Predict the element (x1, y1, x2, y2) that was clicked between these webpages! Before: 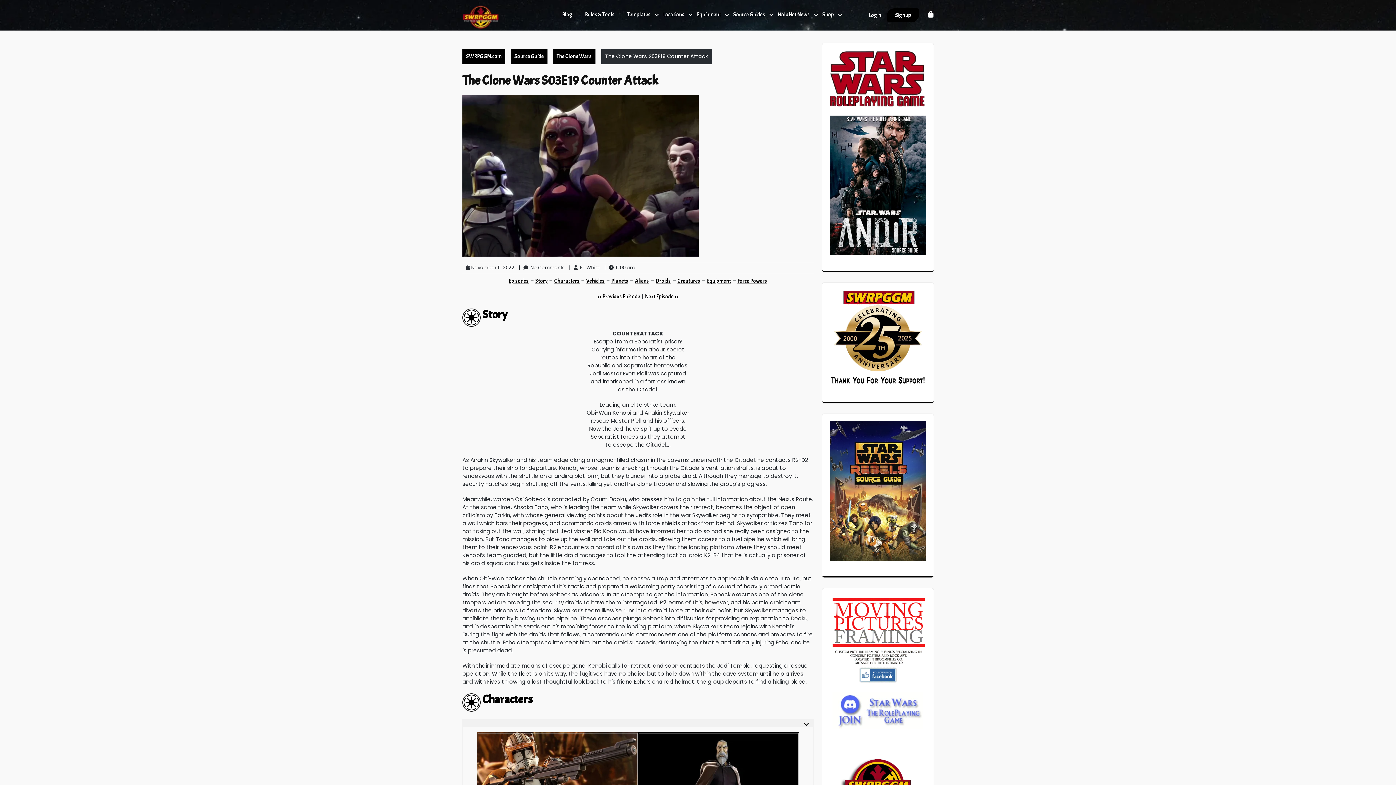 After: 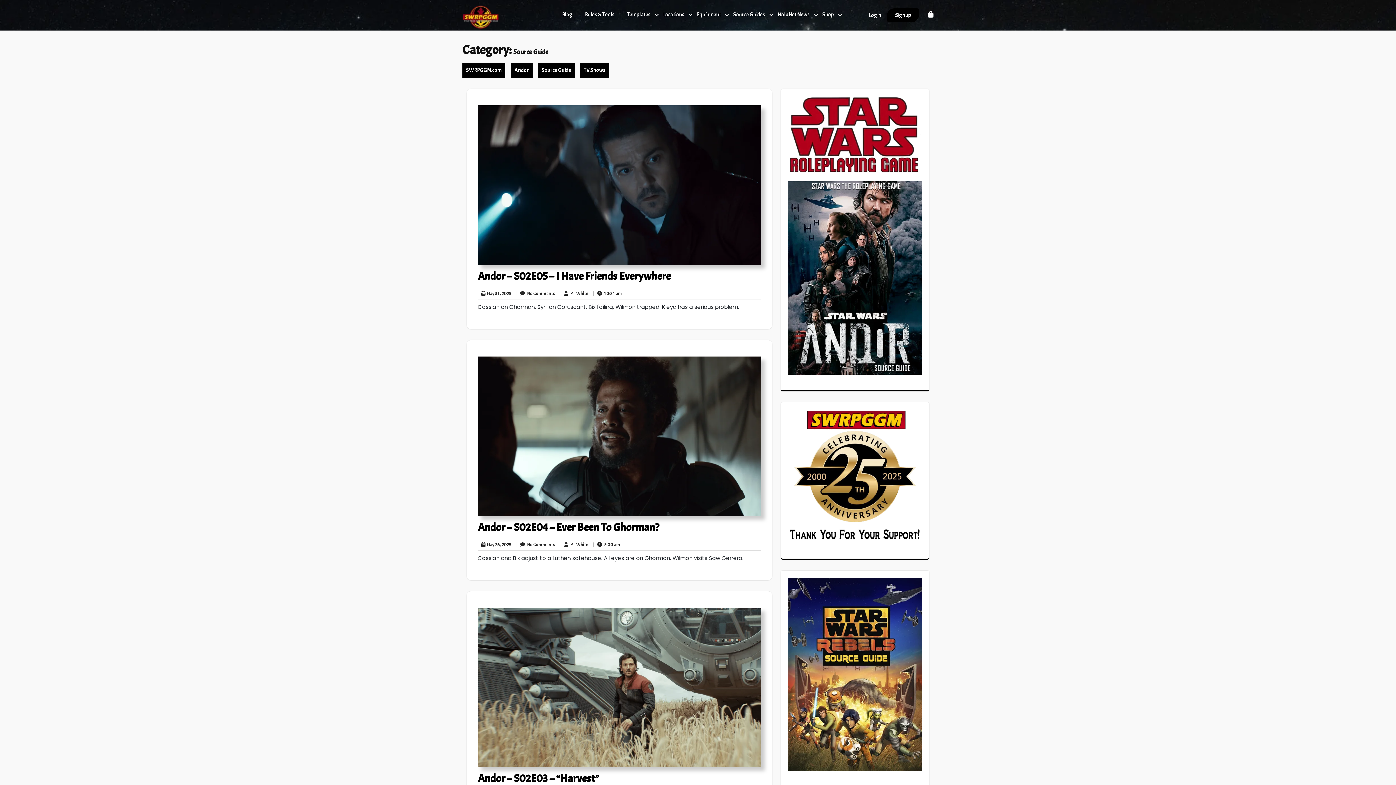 Action: label: Source Guide bbox: (510, 49, 547, 64)